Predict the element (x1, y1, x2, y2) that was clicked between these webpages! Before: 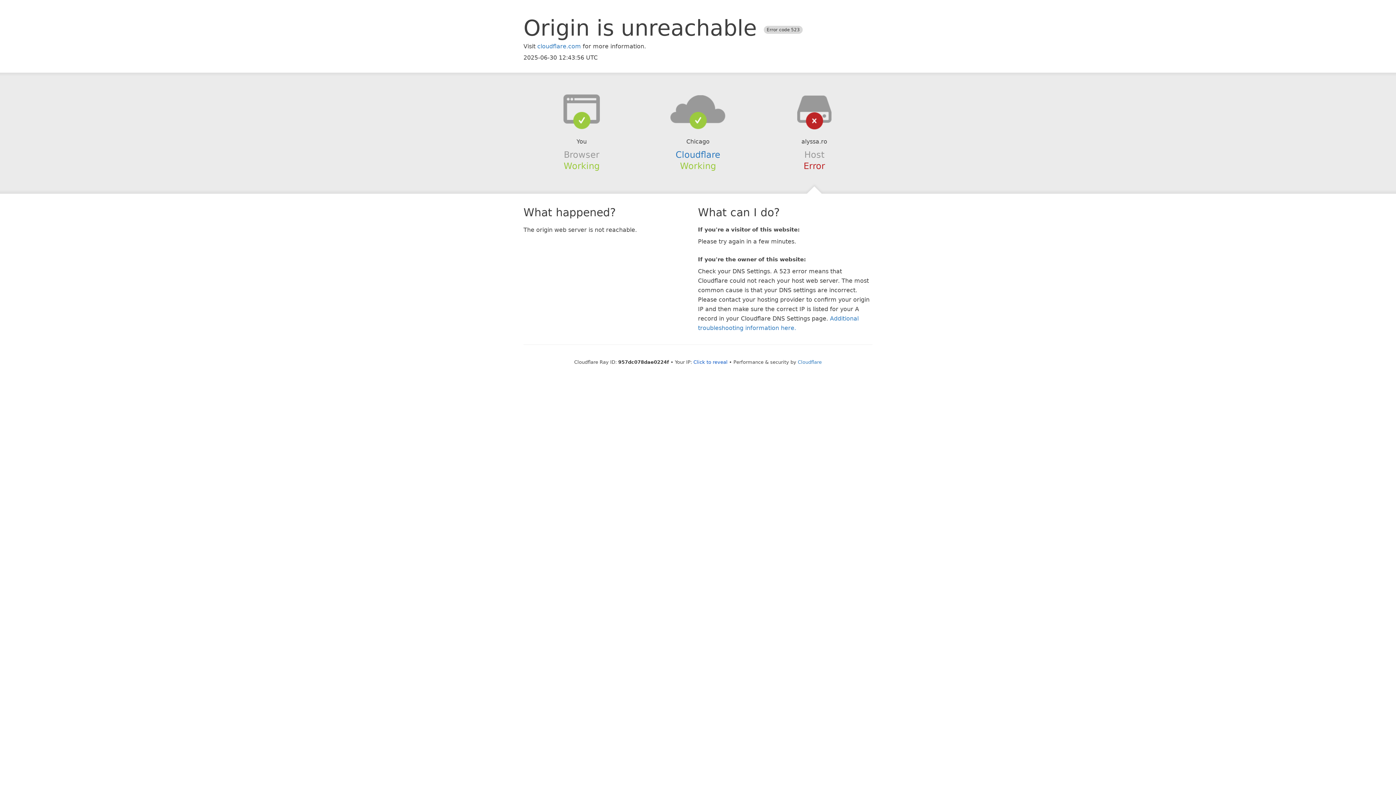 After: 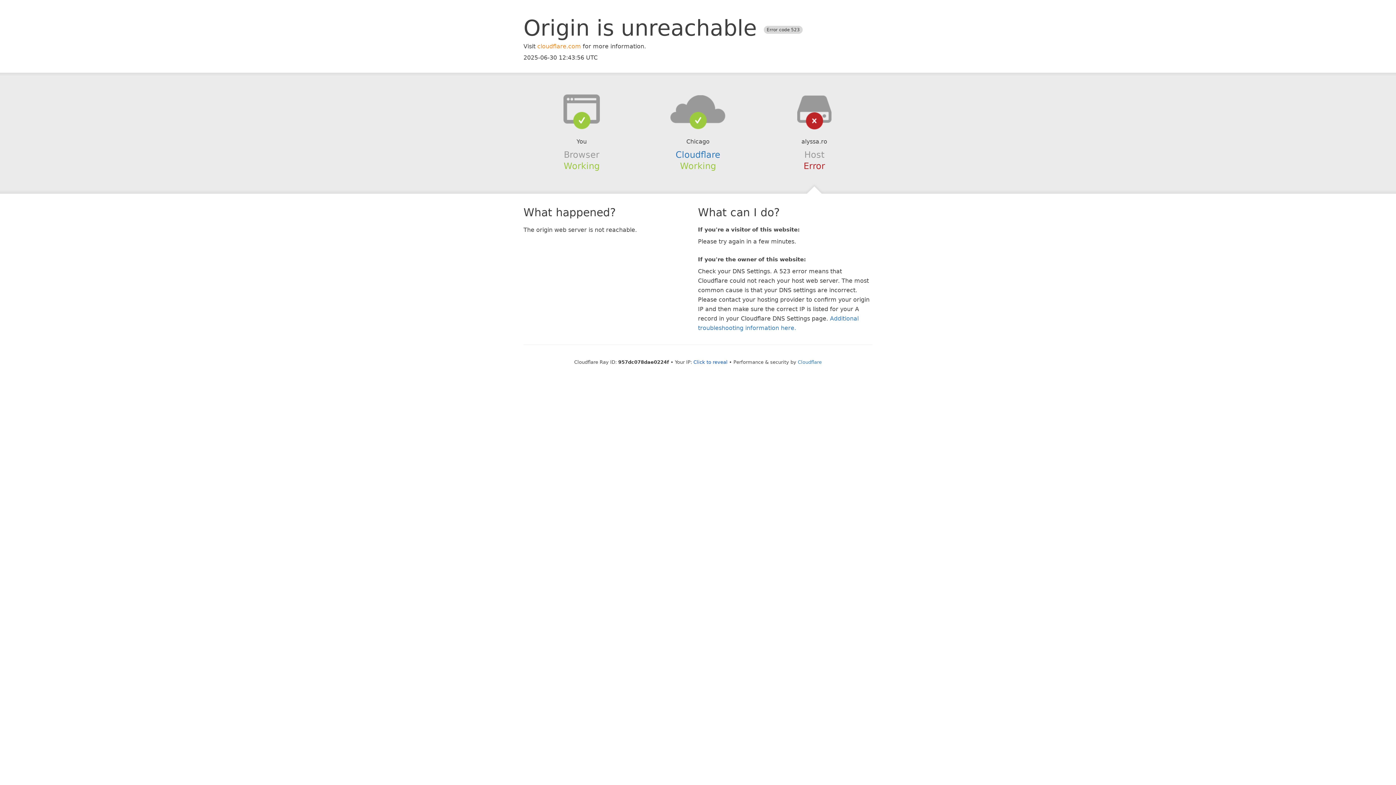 Action: label: cloudflare.com bbox: (537, 42, 581, 49)